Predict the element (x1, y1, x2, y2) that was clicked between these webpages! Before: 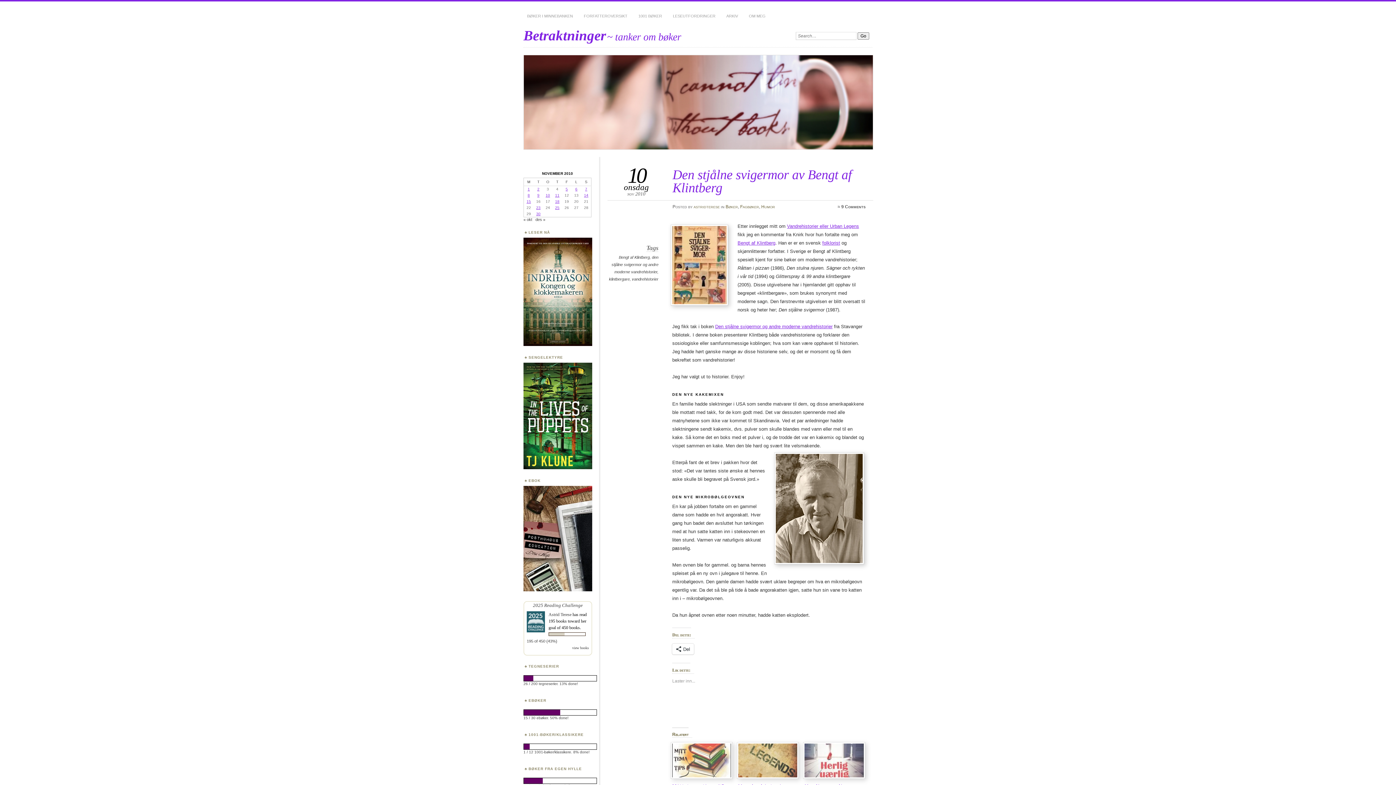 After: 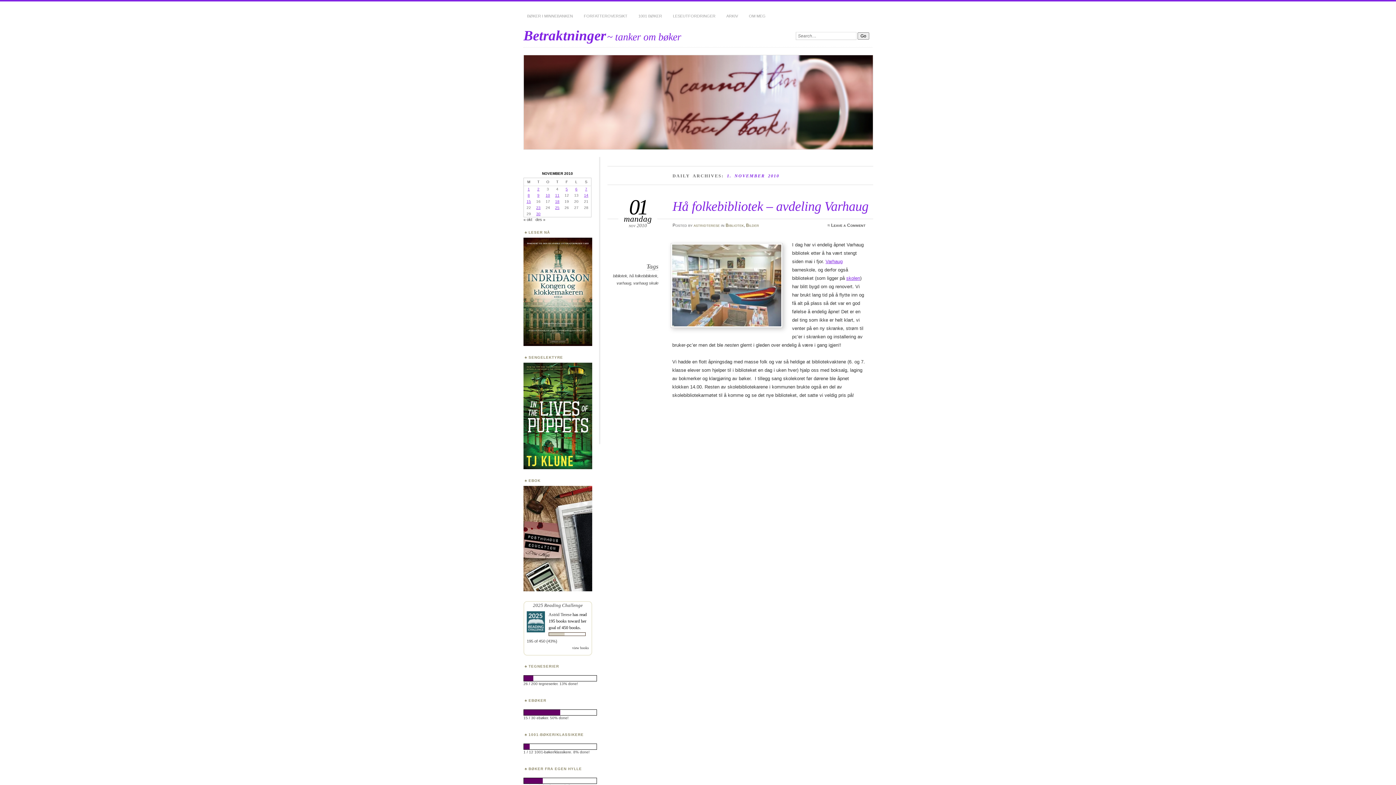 Action: label: Innlegg publisert 1. November 2010 bbox: (527, 187, 530, 191)